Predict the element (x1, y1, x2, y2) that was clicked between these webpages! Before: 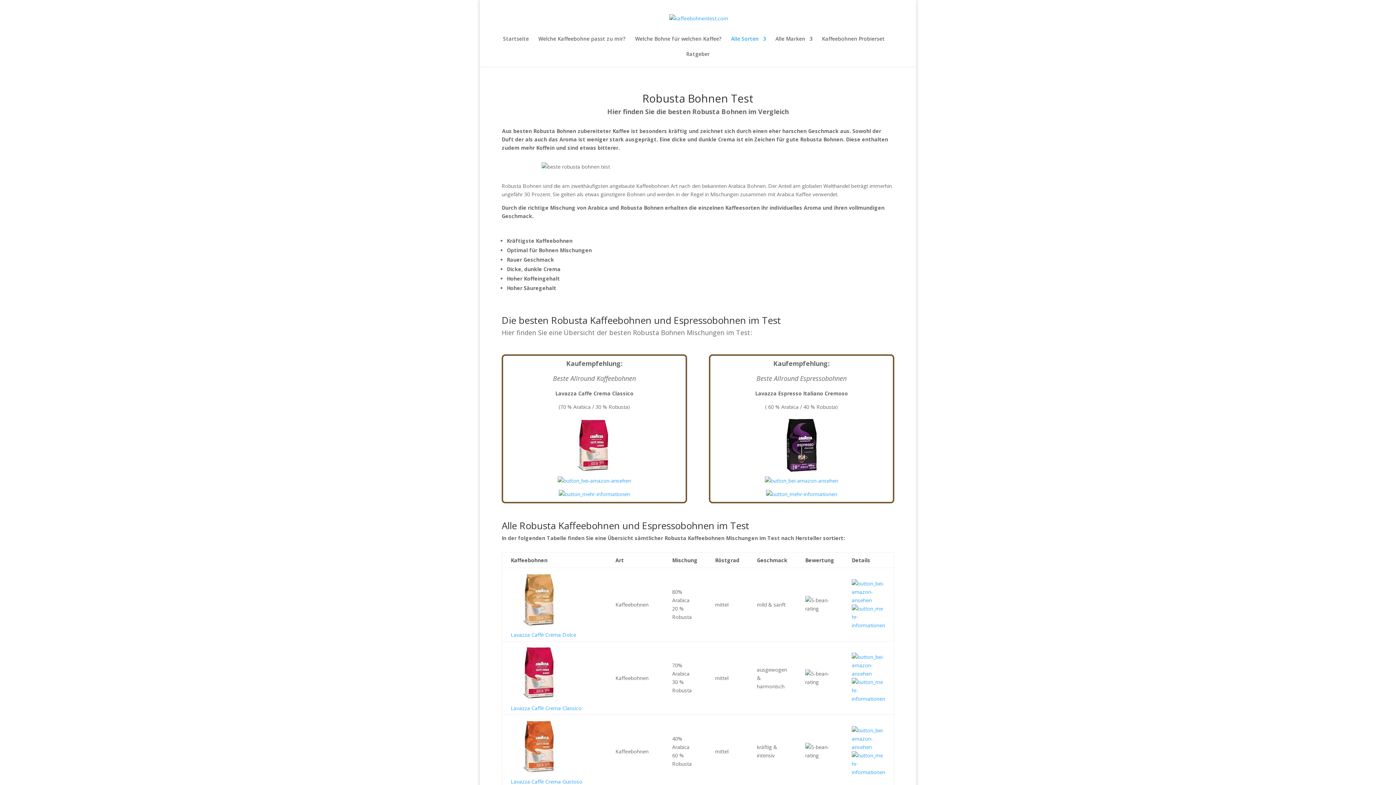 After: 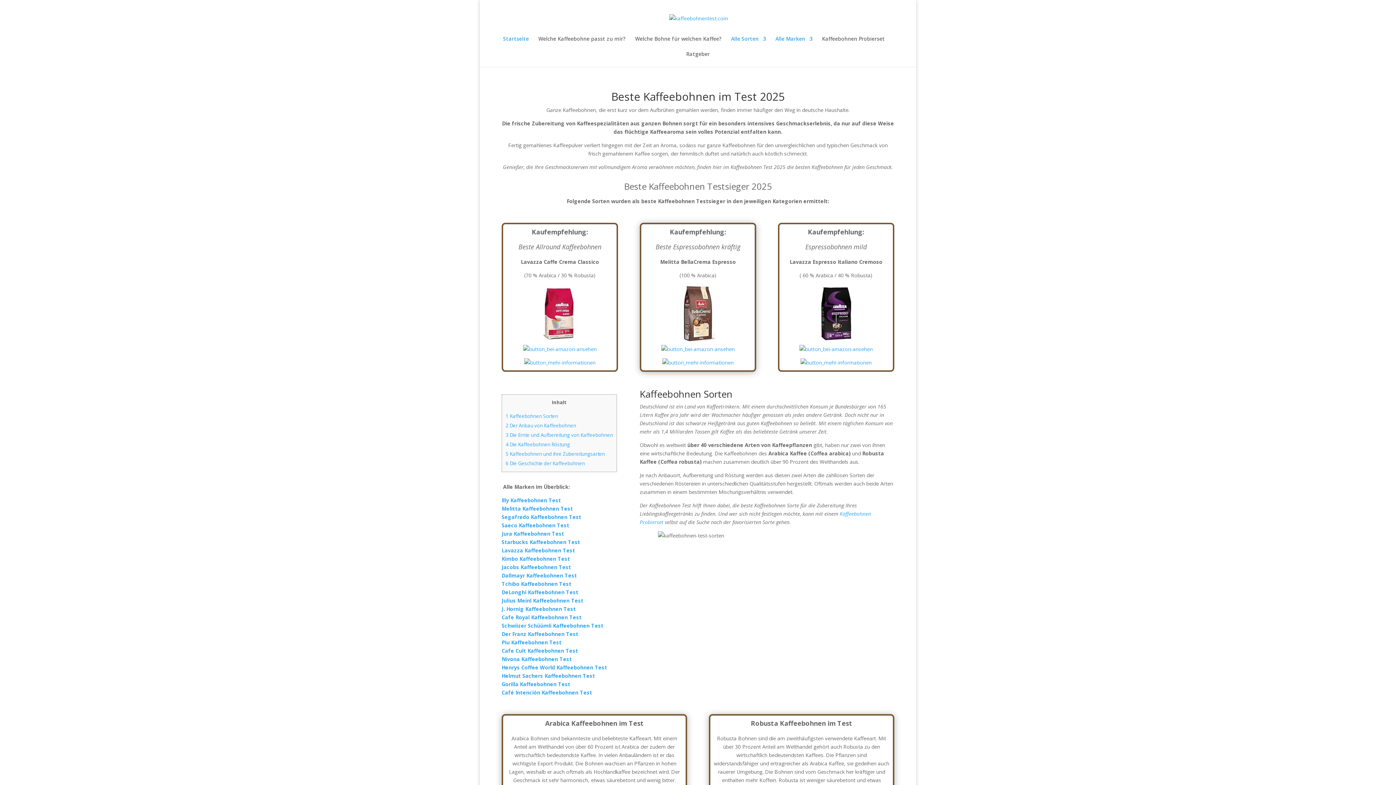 Action: label: Alle Marken bbox: (775, 36, 812, 51)